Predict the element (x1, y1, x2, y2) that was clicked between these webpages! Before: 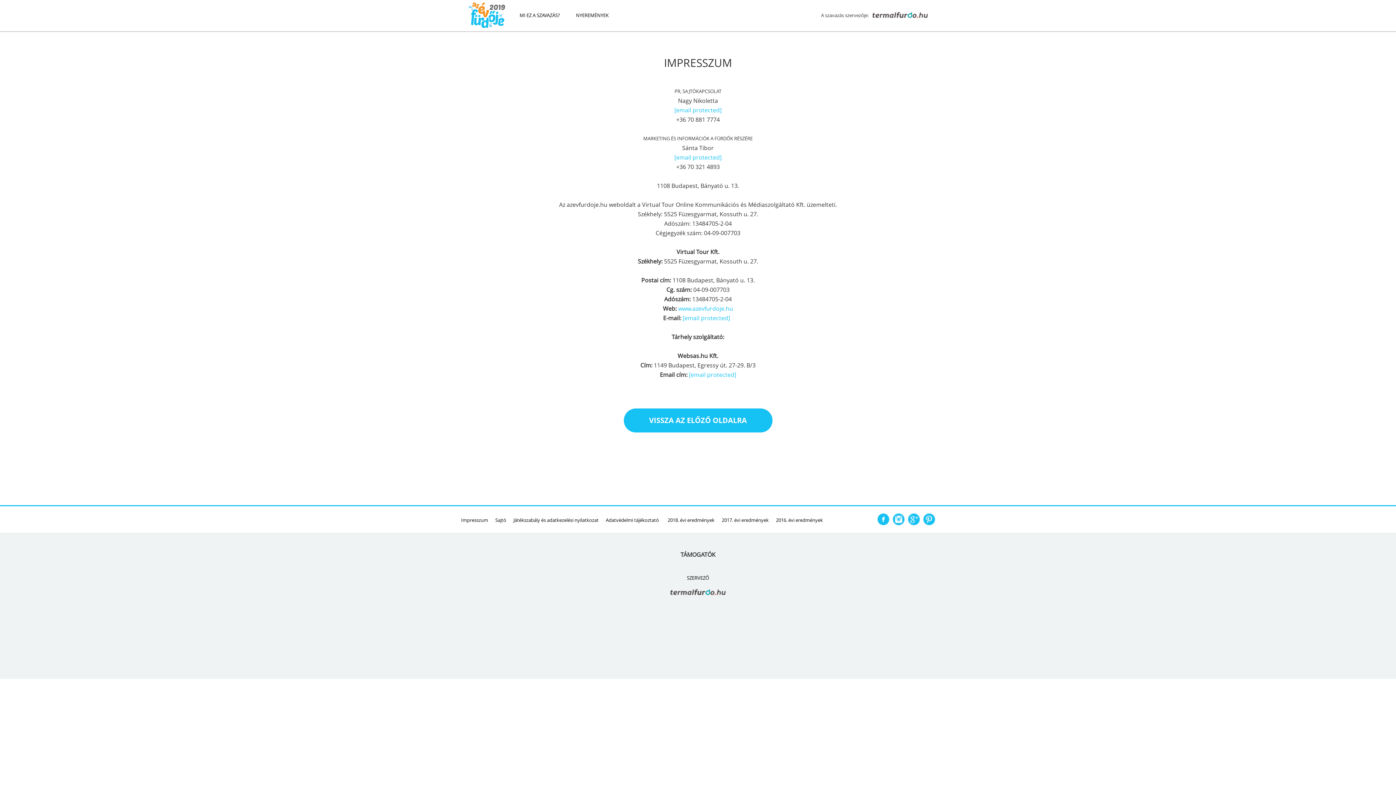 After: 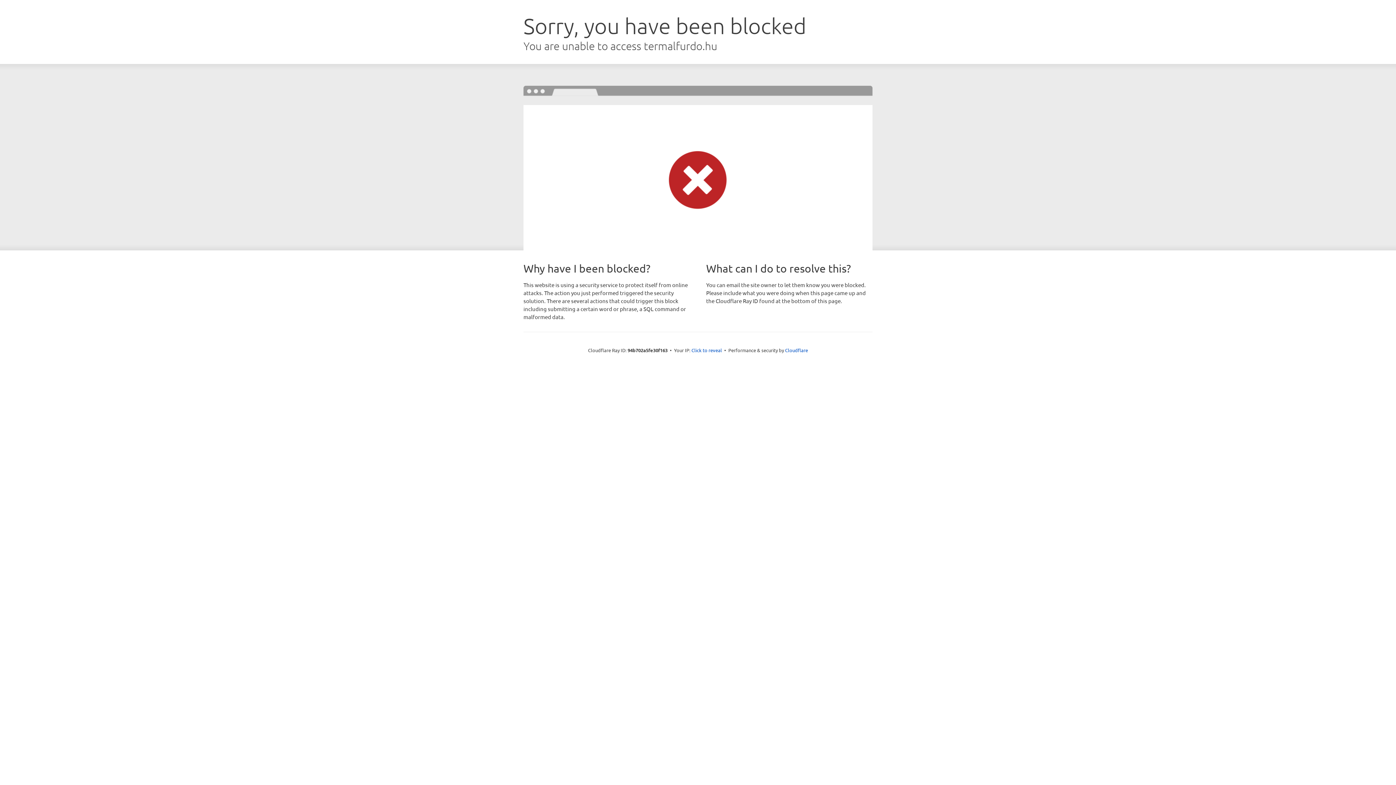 Action: label: 2017. évi eredmények bbox: (722, 517, 768, 523)